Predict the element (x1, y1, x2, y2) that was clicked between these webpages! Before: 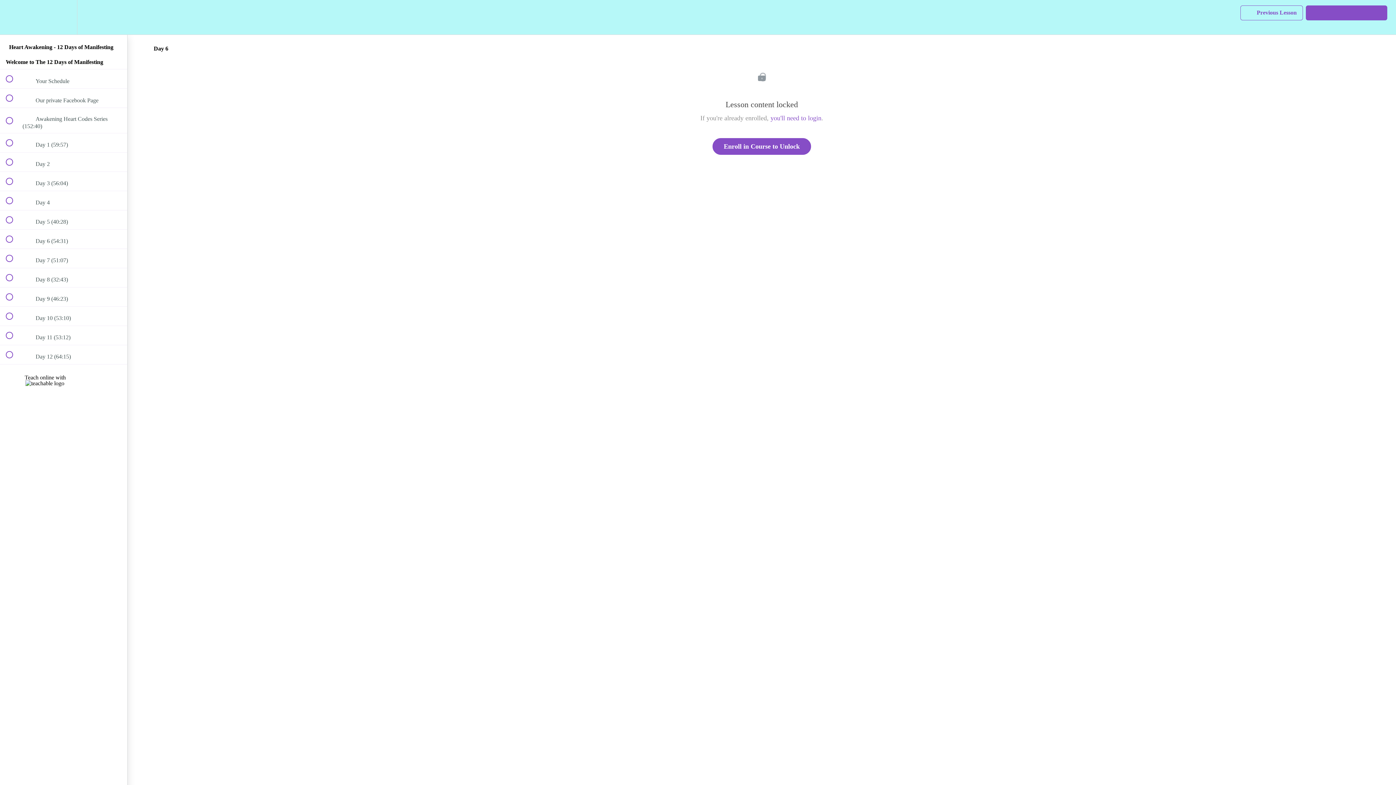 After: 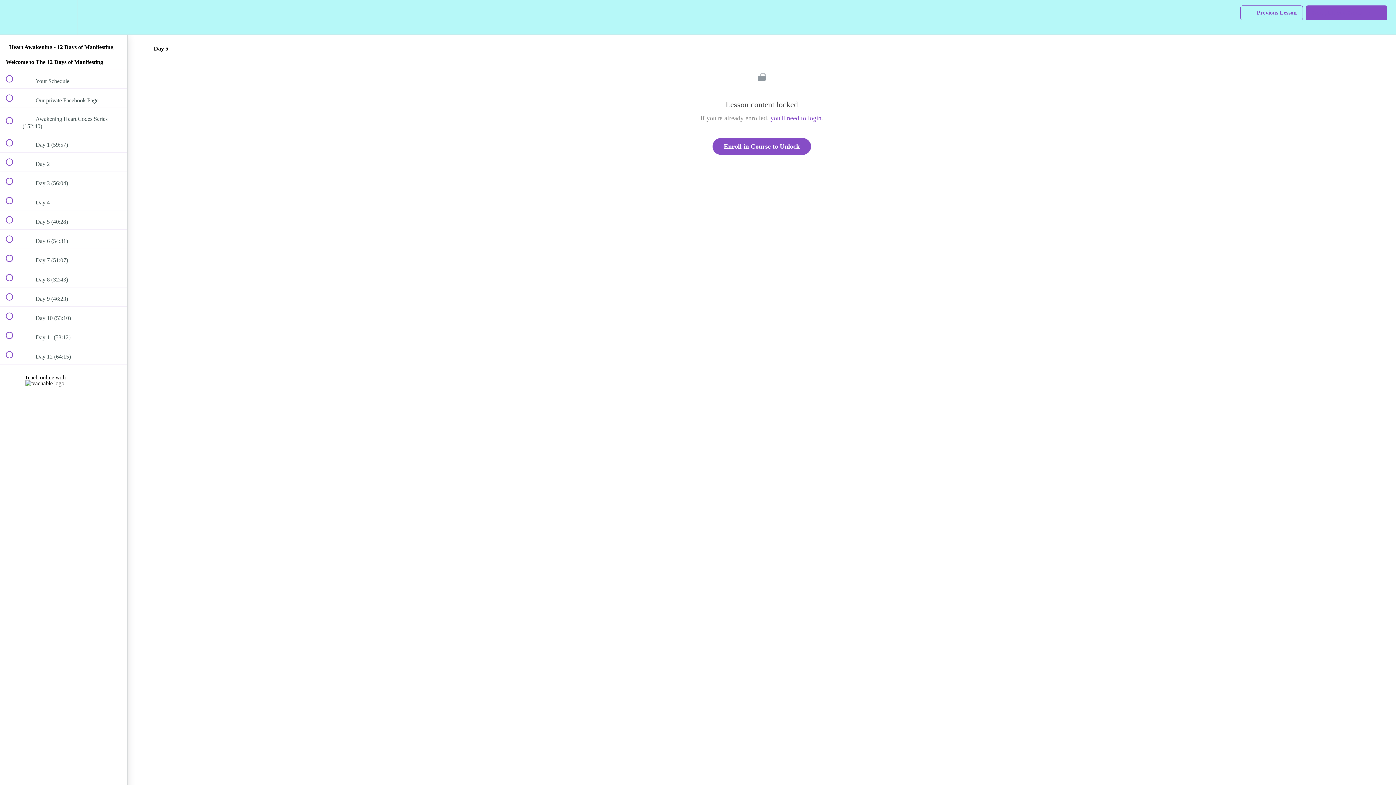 Action: label:  
 Day 5 (40:28) bbox: (0, 210, 127, 229)